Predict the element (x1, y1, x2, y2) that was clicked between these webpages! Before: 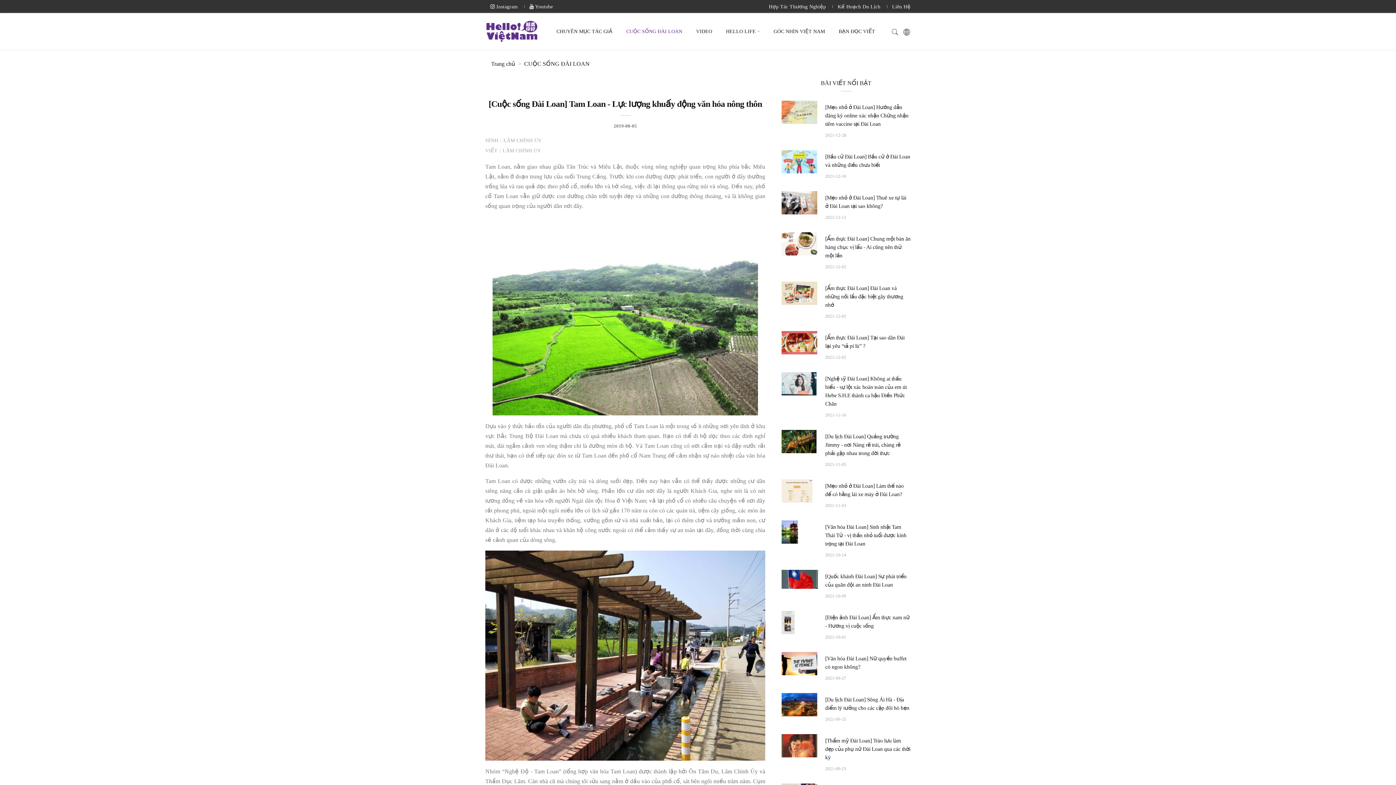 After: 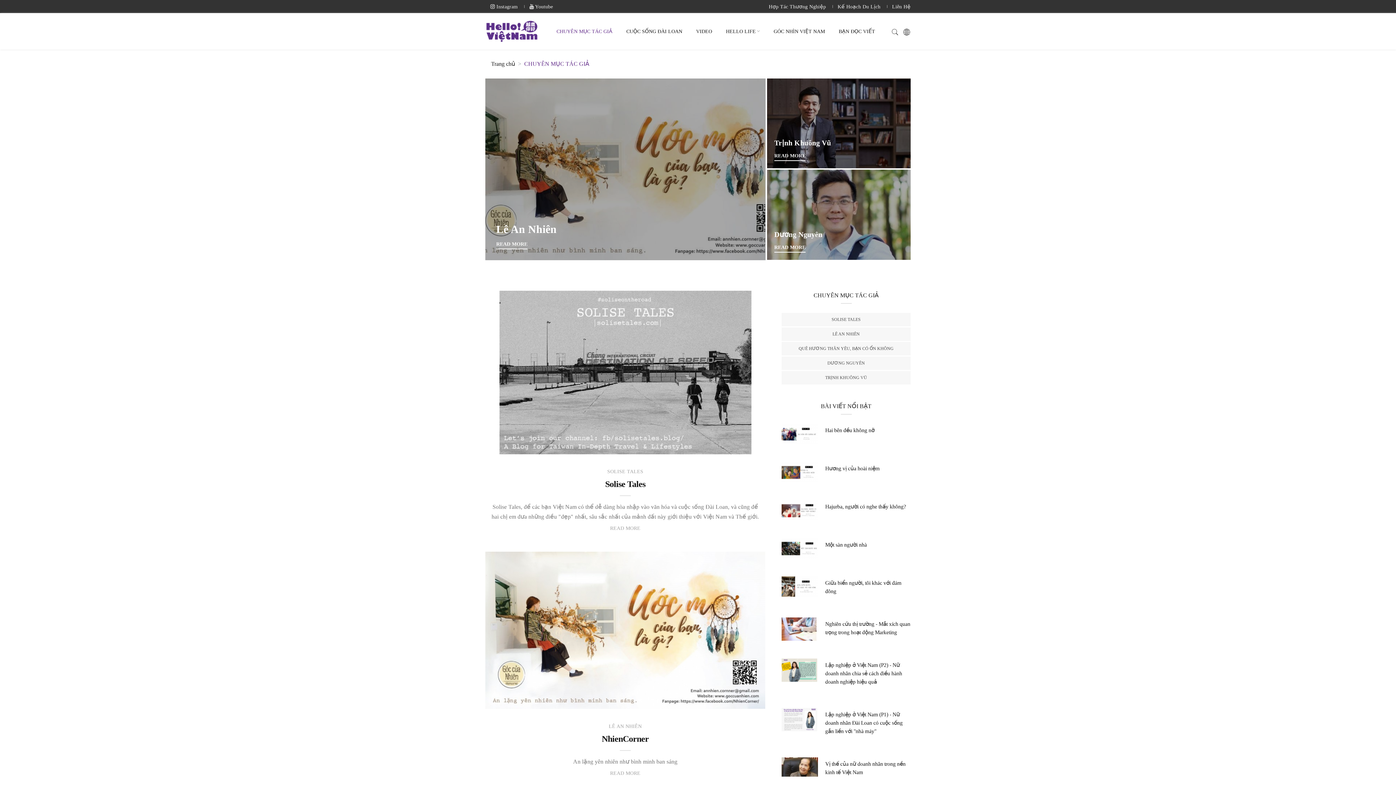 Action: label: CHUYÊN MỤC TÁC GIẢ bbox: (556, 27, 612, 35)